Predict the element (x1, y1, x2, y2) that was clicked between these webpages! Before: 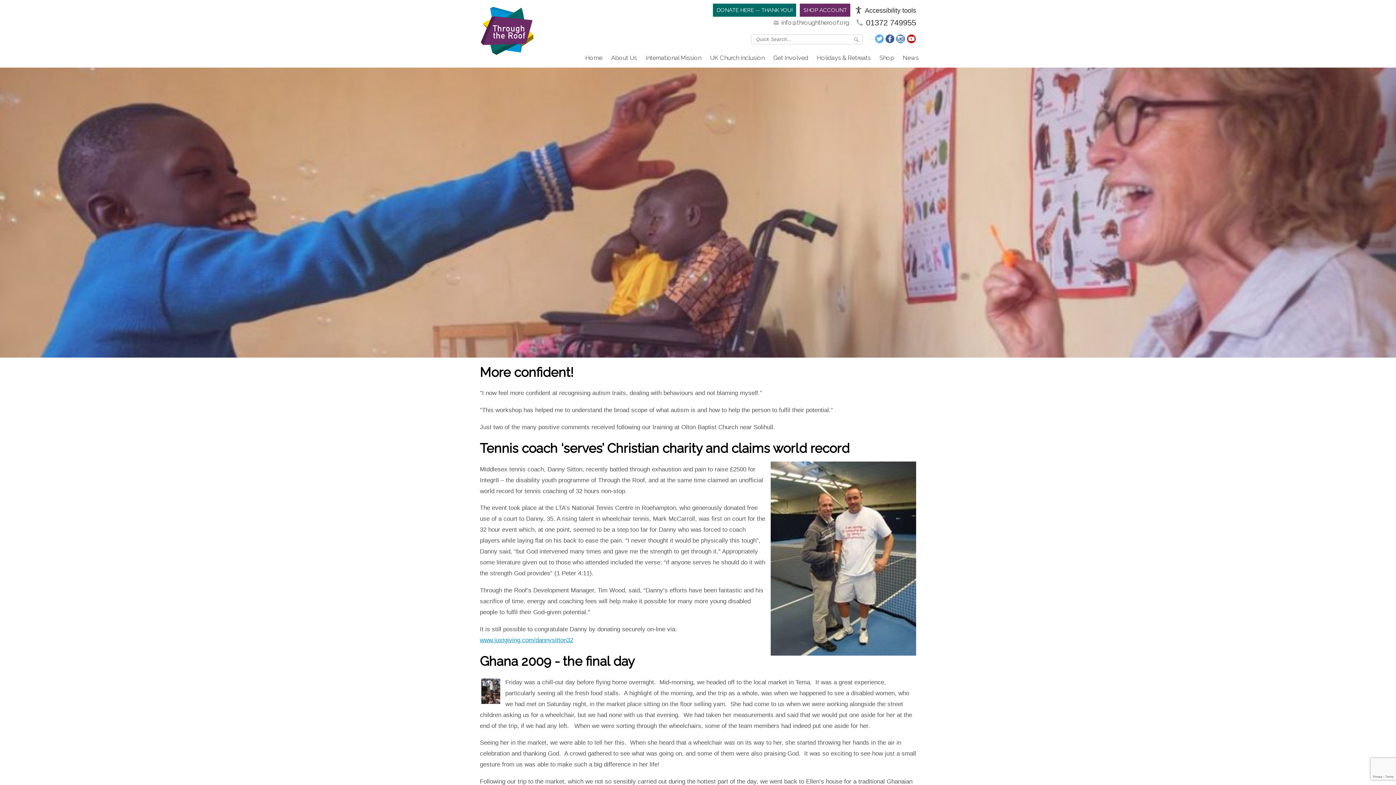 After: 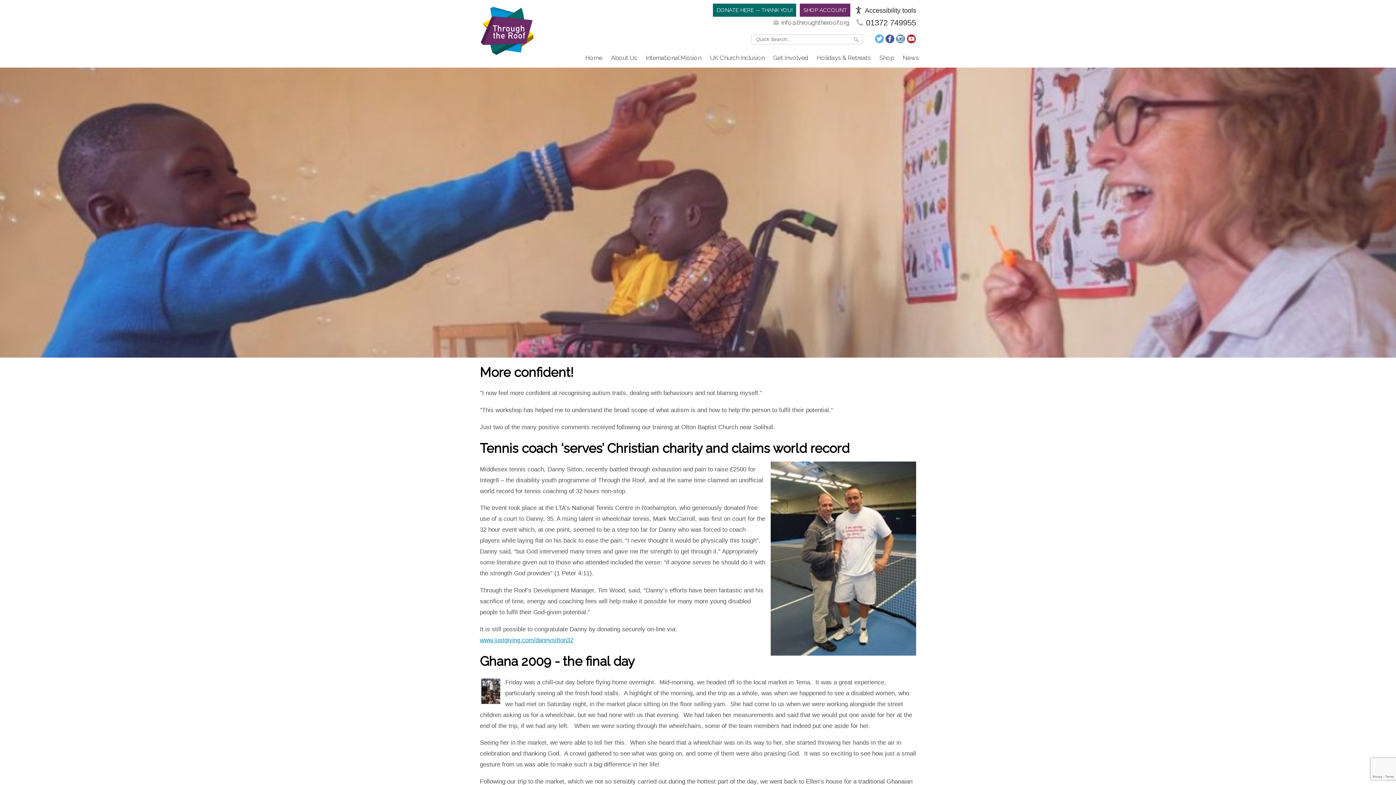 Action: label: 01372 749955 bbox: (866, 18, 916, 27)